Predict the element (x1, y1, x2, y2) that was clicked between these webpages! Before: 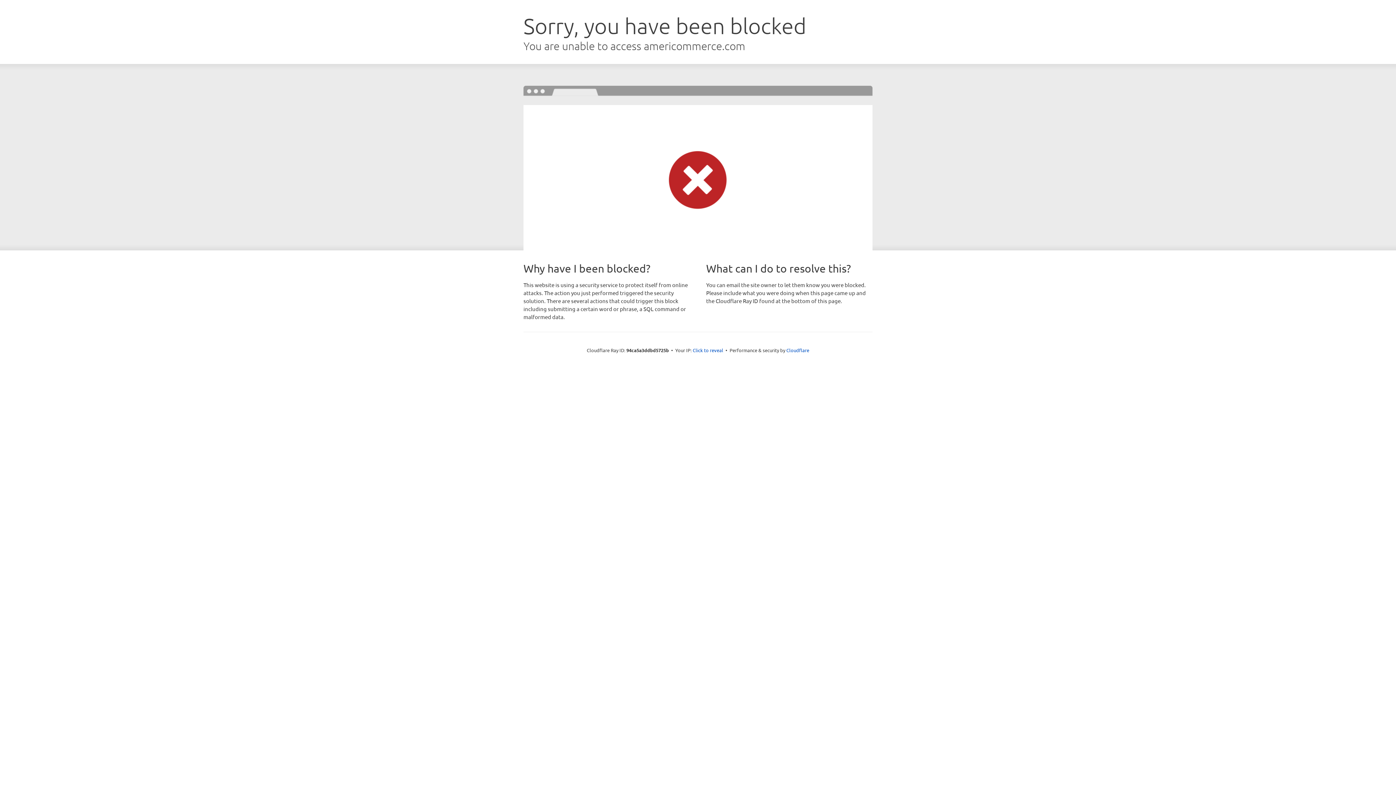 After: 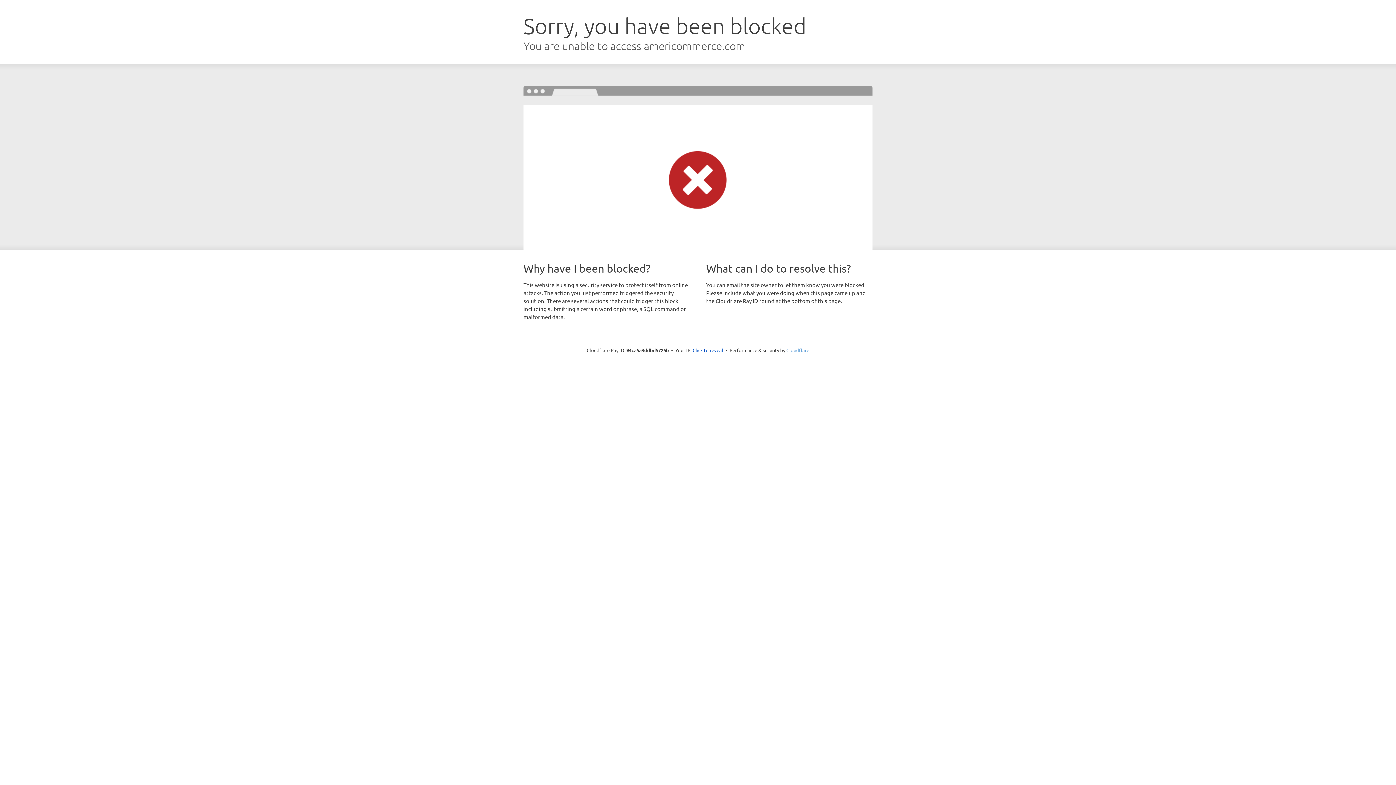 Action: bbox: (786, 347, 809, 353) label: Cloudflare